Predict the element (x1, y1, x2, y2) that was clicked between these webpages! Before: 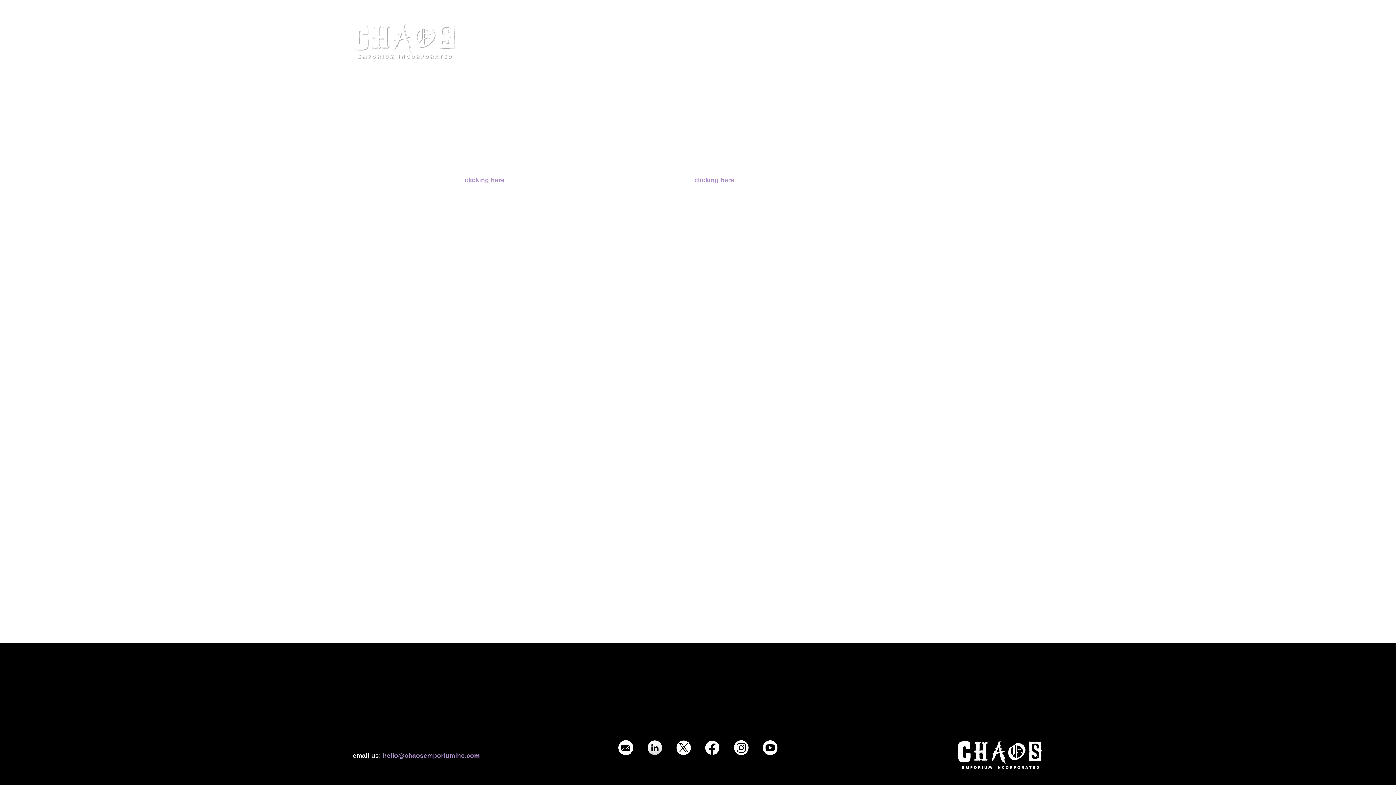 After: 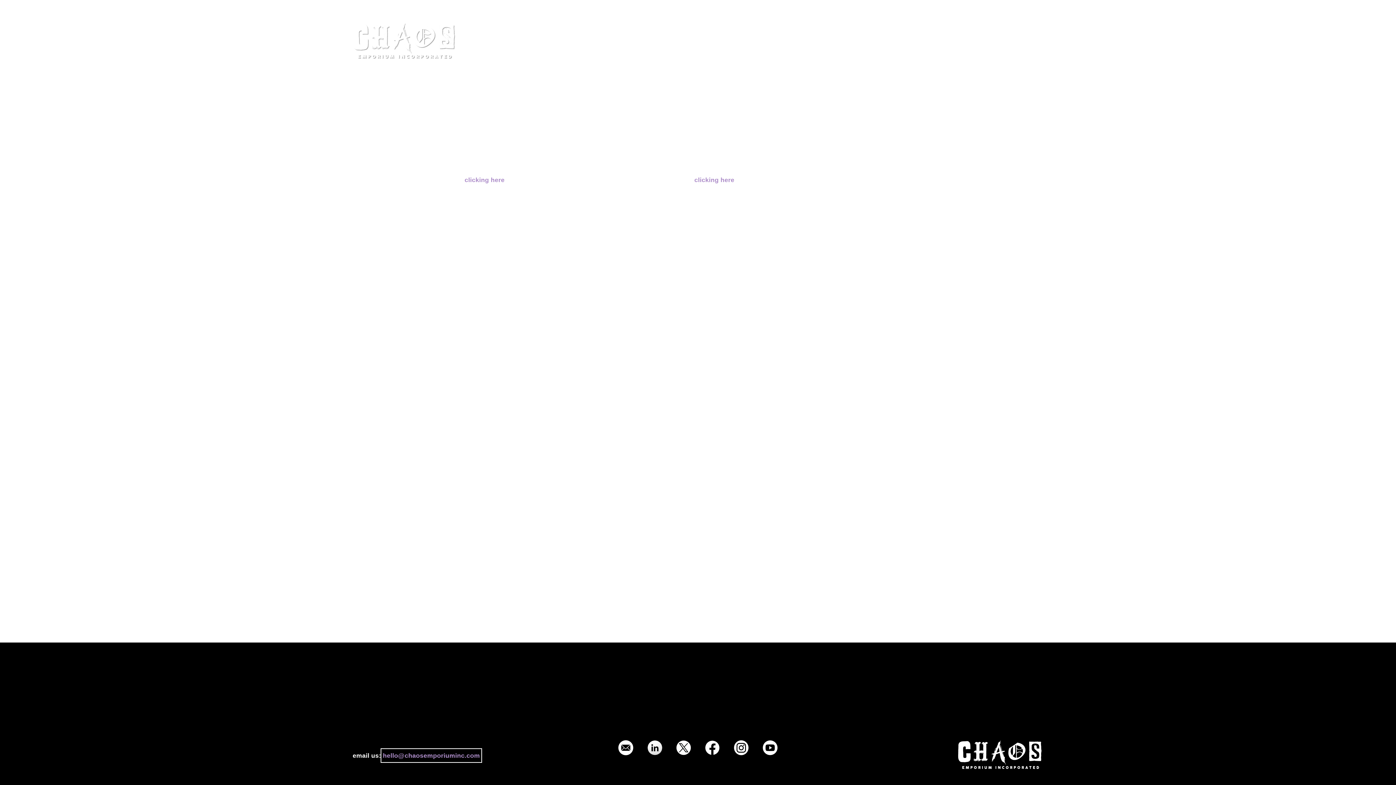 Action: bbox: (382, 751, 480, 761) label: hello@chaosemporiuminc.com